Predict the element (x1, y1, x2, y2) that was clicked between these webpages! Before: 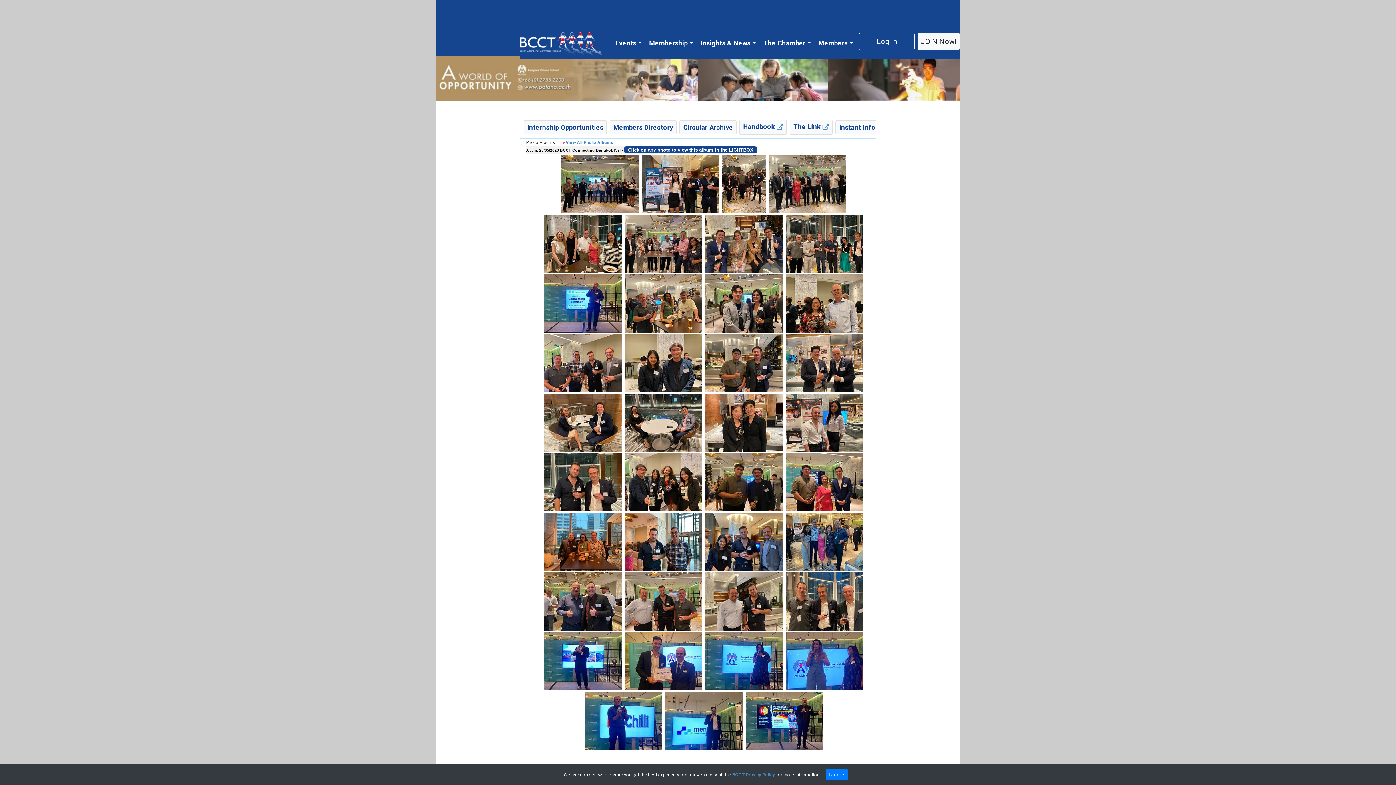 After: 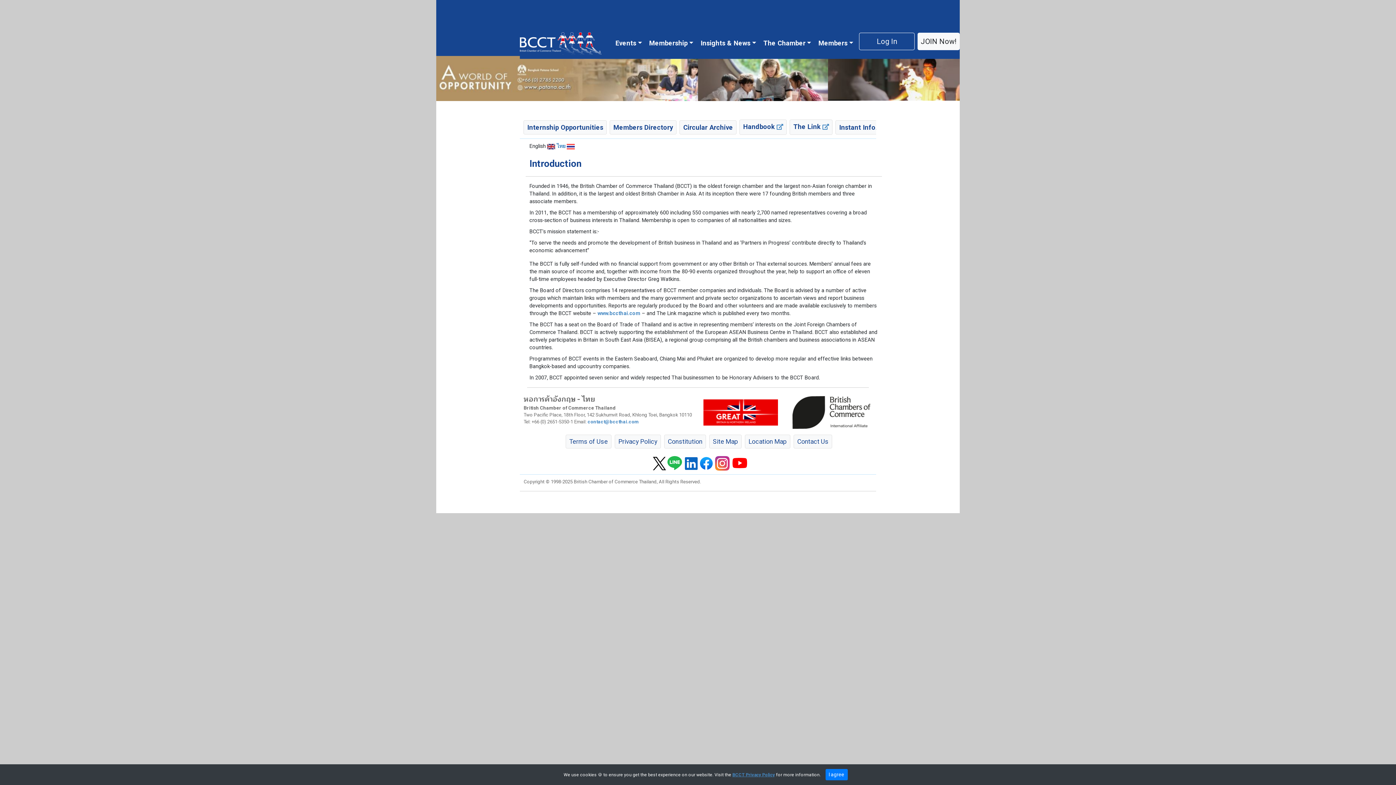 Action: label: Events bbox: (614, 33, 644, 52)